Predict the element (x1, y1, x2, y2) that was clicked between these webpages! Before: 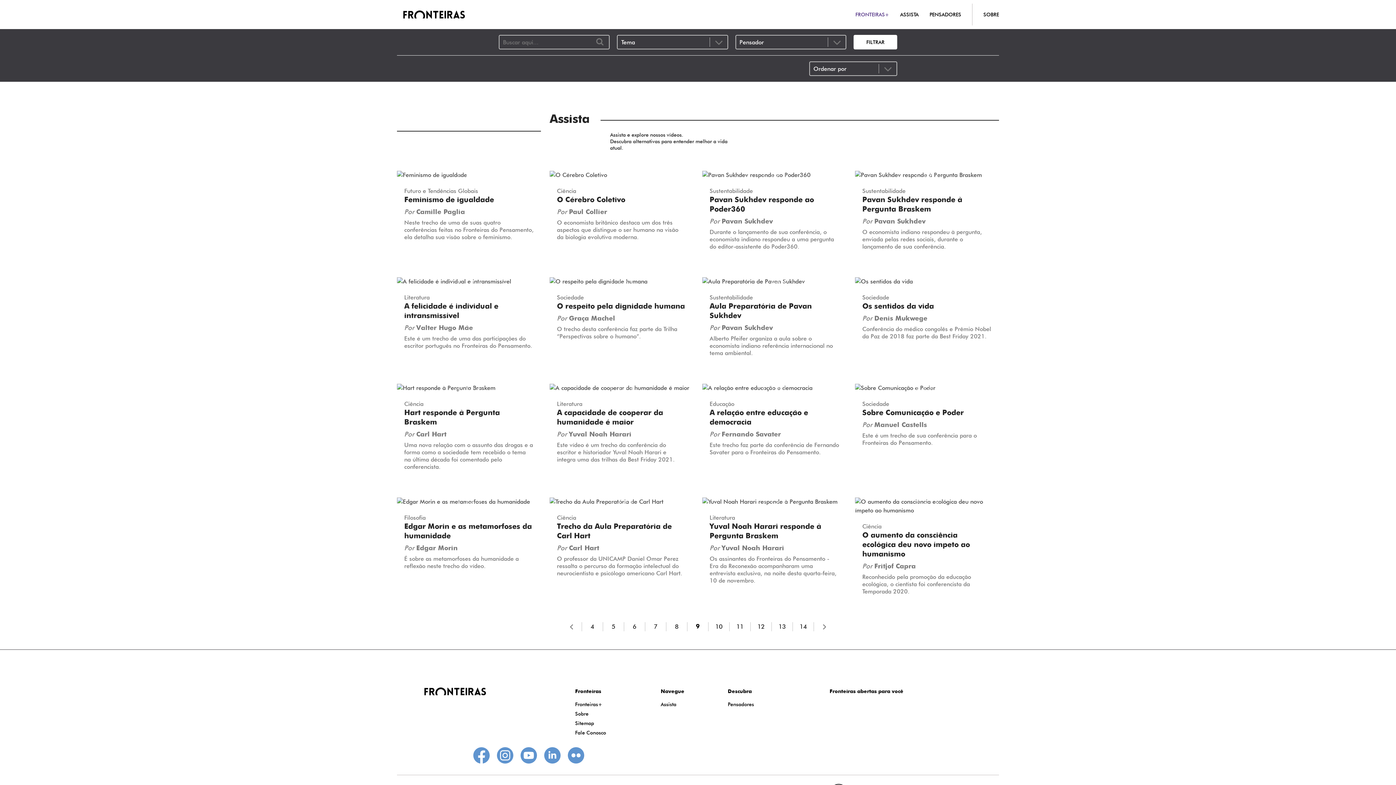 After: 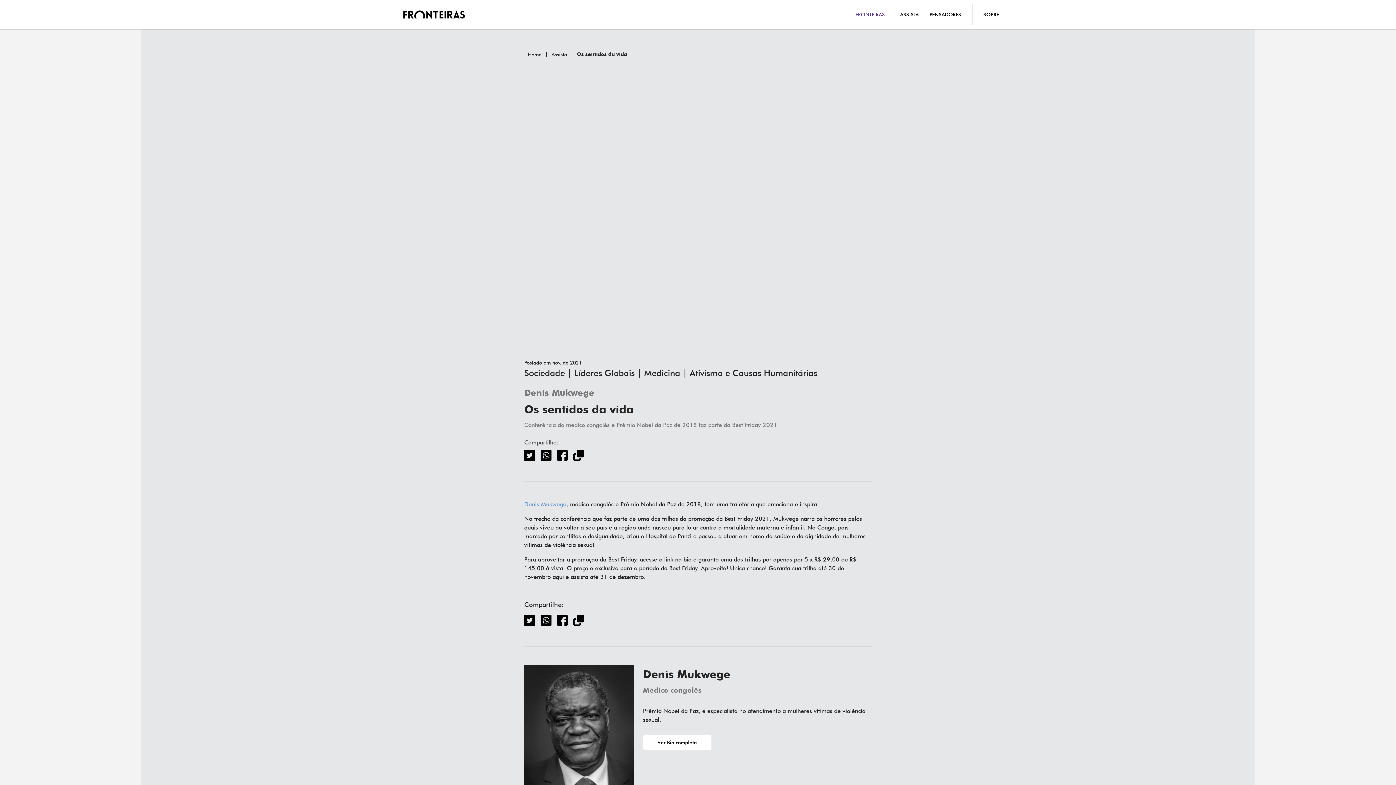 Action: label: Sociedade

Os sentidos da vida
Por Denis Mukwege

Conferência do médico congolês e Prêmio Nobel da Paz de 2018 faz parte da Best Friday 2021. bbox: (862, 293, 992, 340)